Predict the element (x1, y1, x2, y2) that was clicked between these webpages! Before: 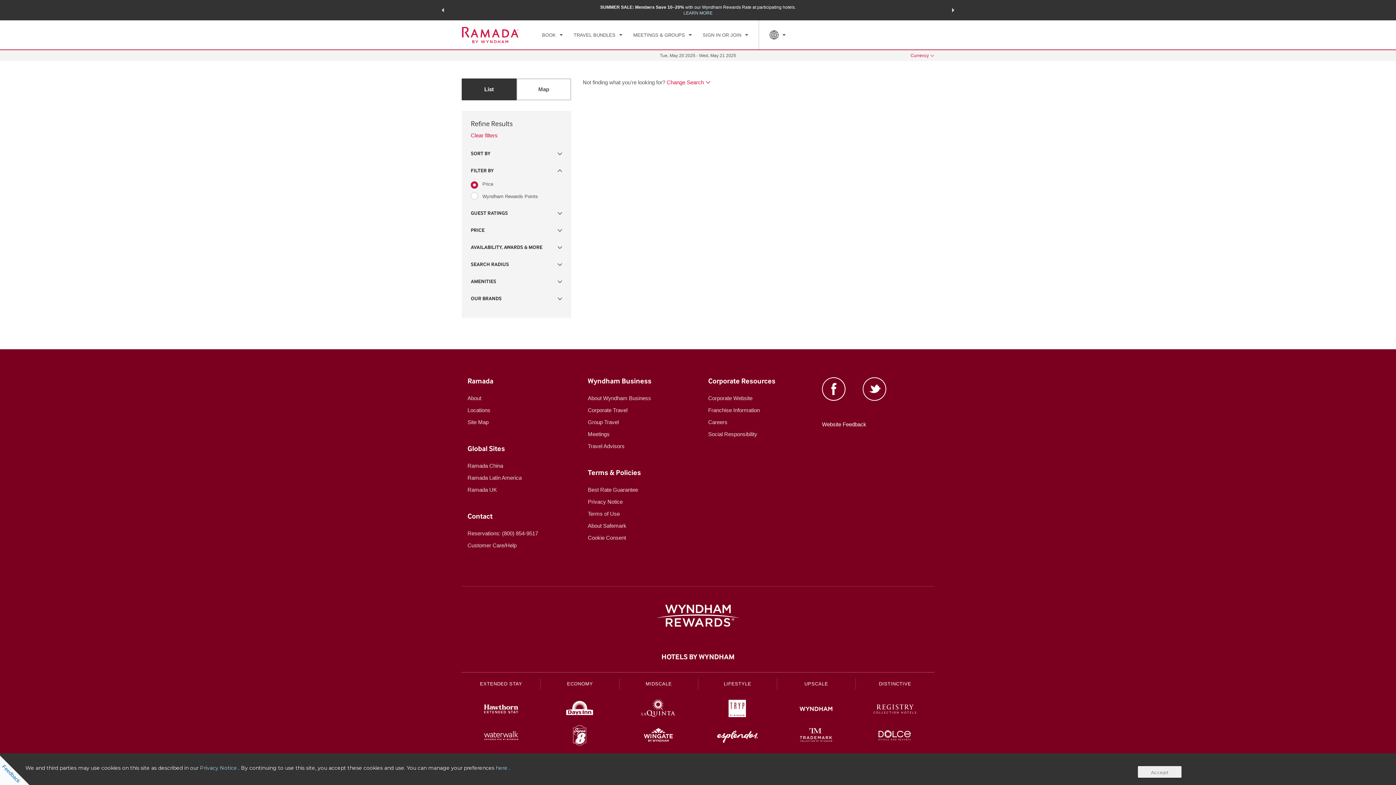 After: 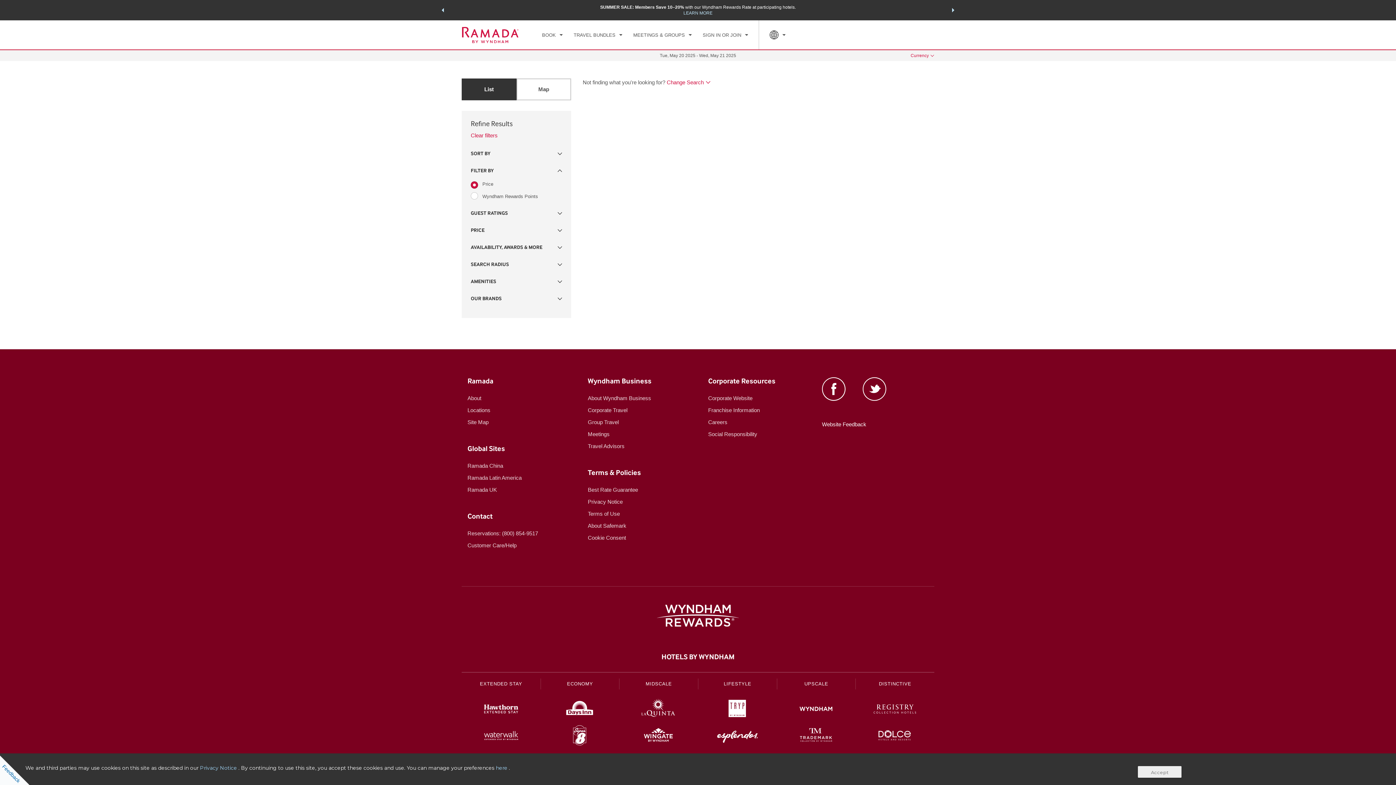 Action: label: Corporate Resources bbox: (708, 377, 775, 385)